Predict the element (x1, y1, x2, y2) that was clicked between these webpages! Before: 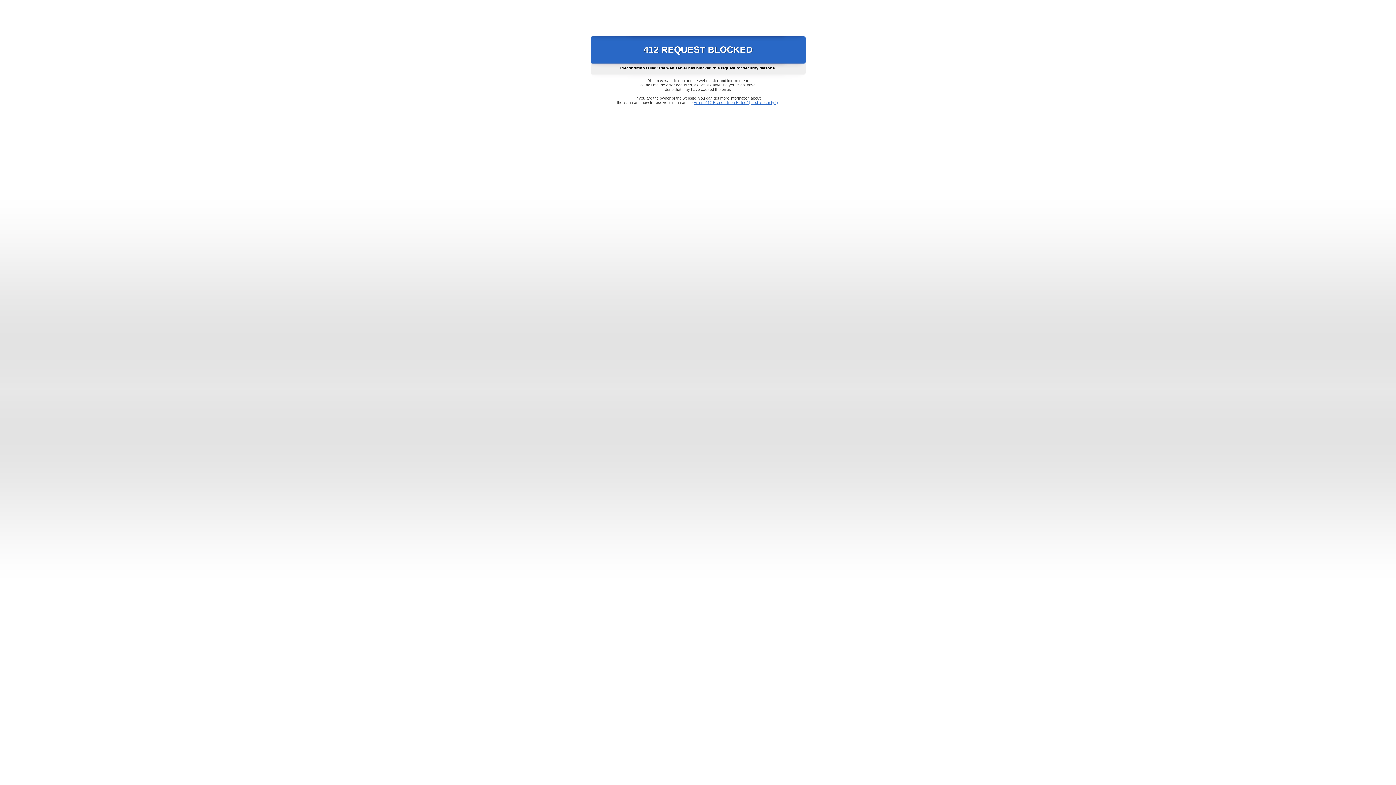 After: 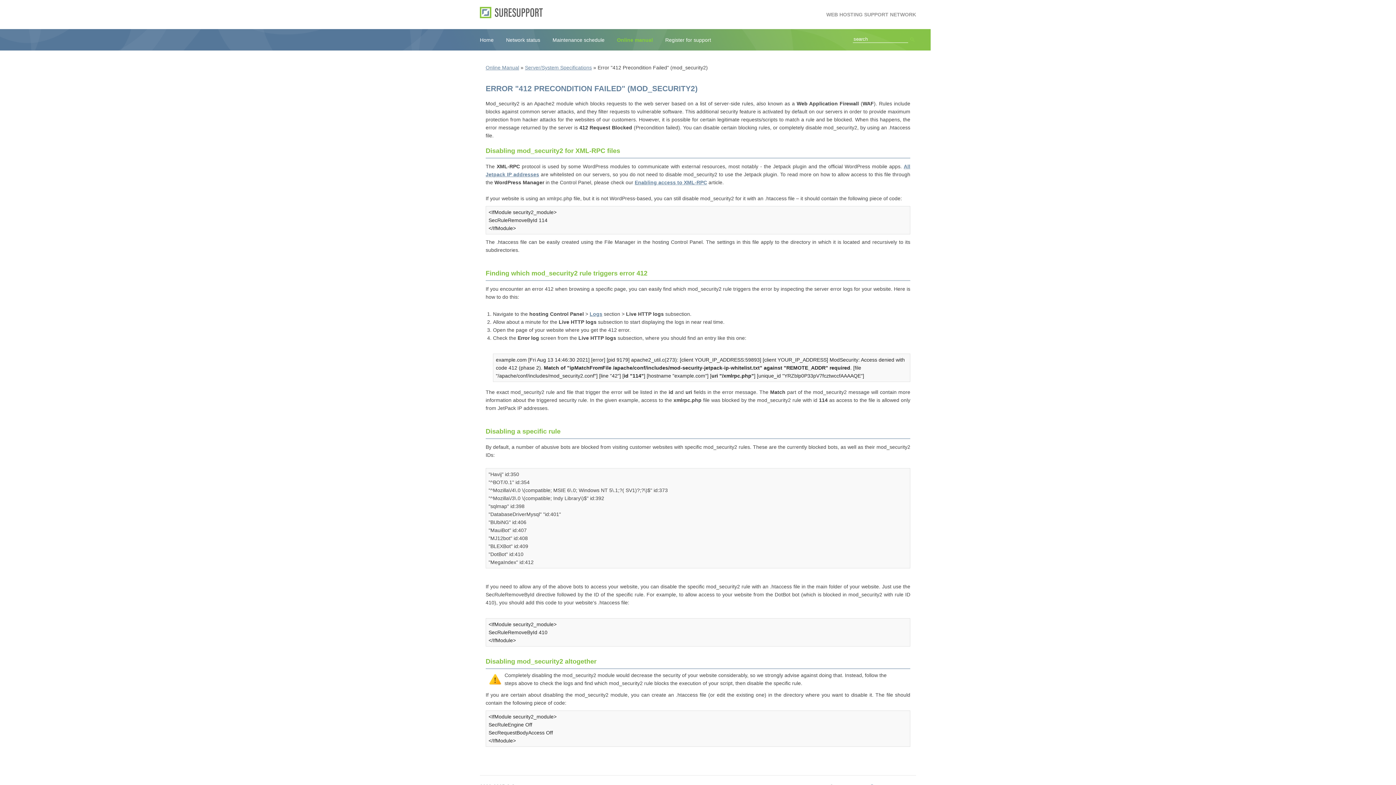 Action: label: Error "412 Precondition Failed" (mod_security2) bbox: (693, 100, 778, 104)